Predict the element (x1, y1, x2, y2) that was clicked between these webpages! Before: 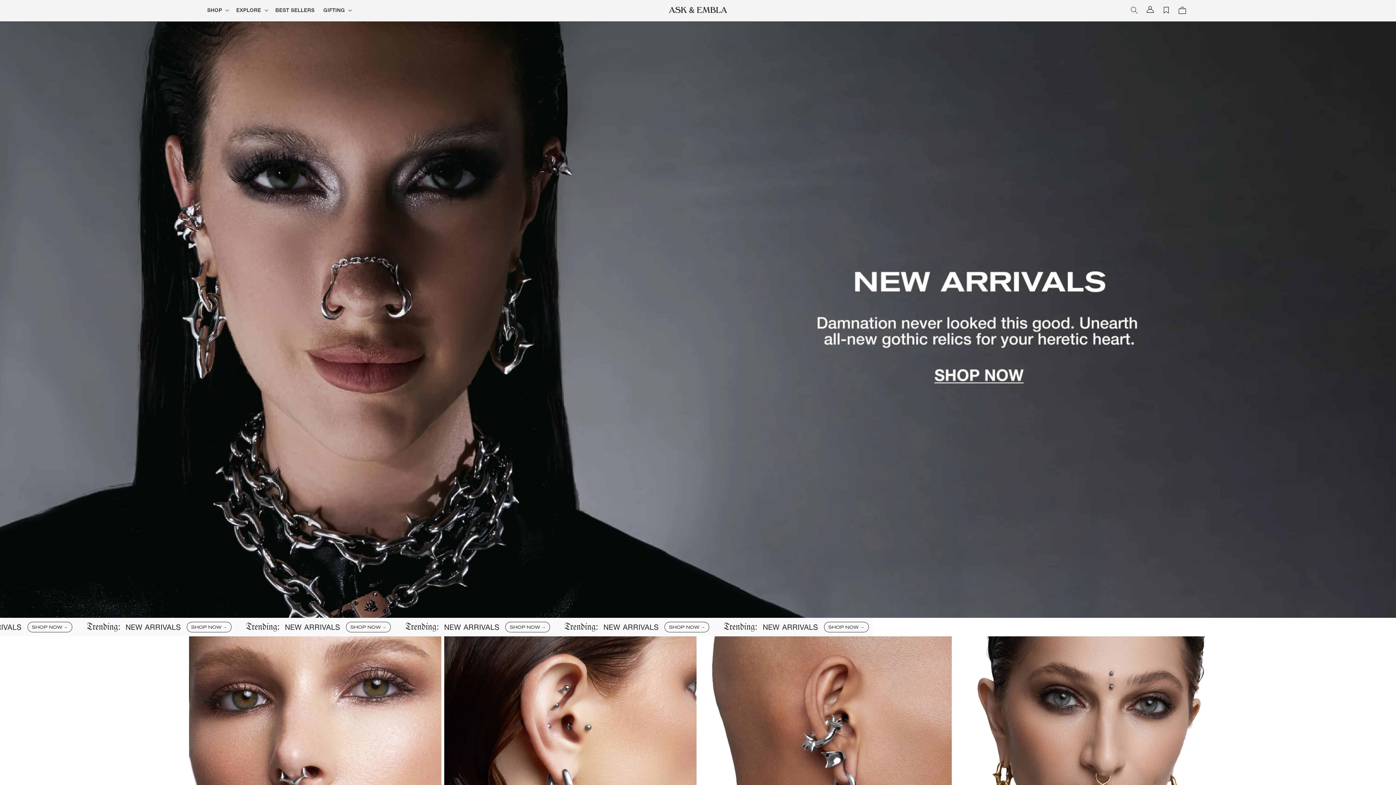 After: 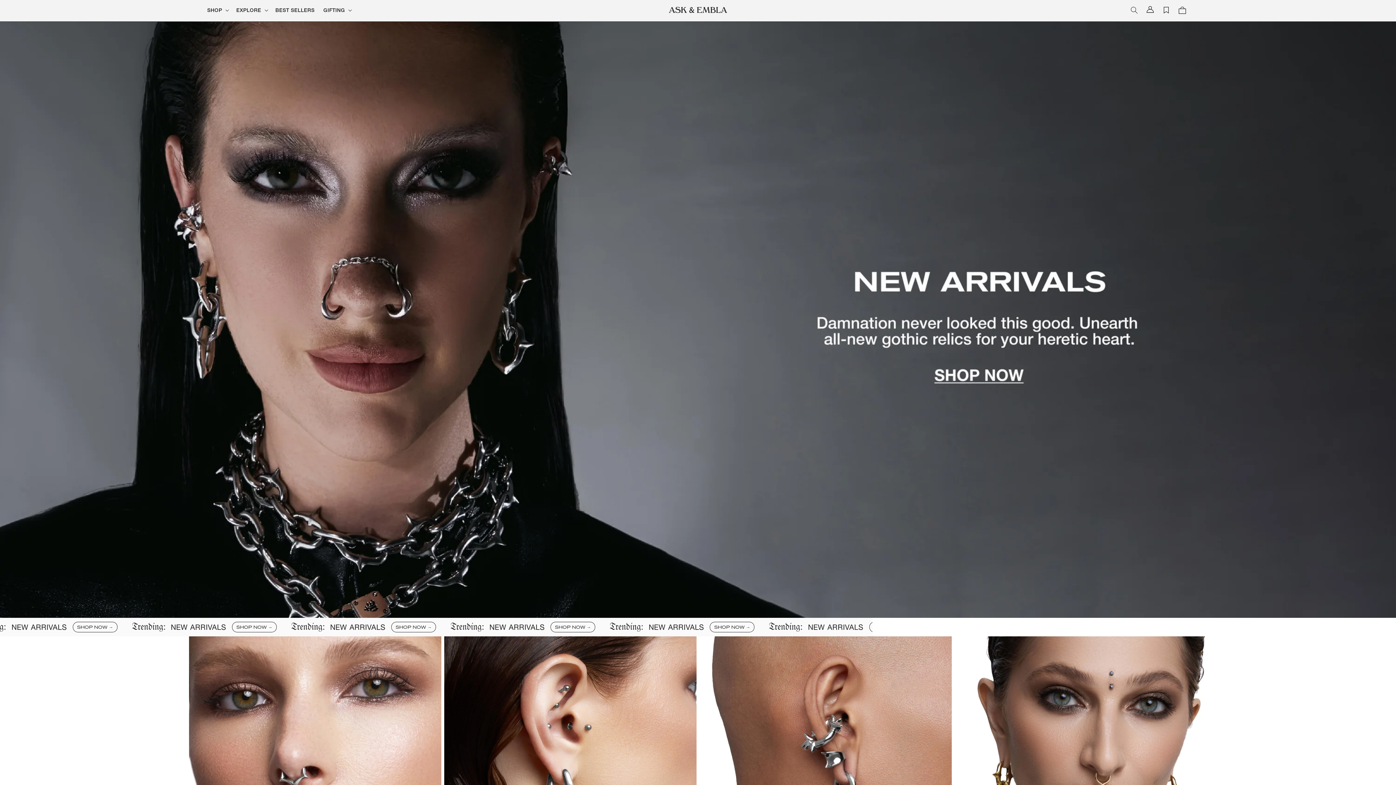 Action: bbox: (666, 4, 730, 15)